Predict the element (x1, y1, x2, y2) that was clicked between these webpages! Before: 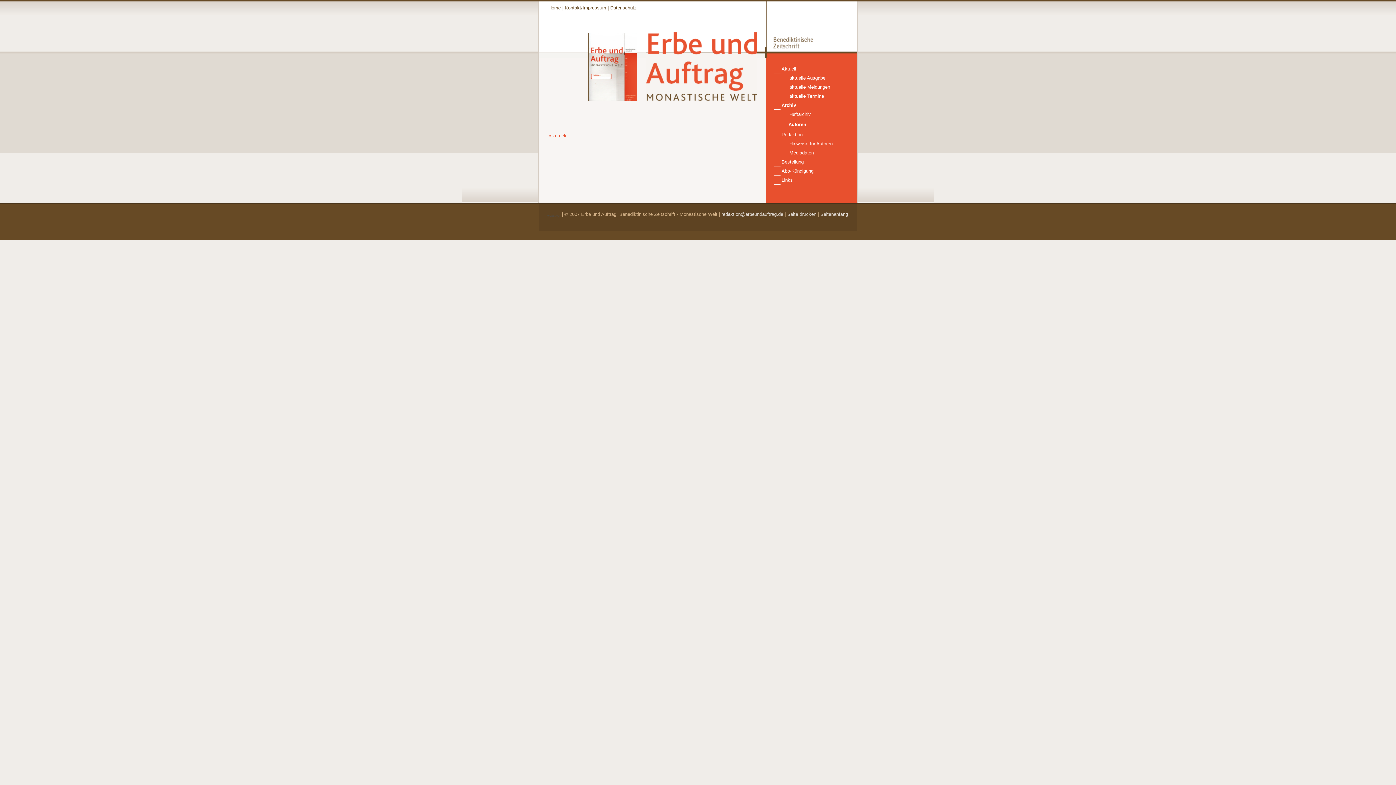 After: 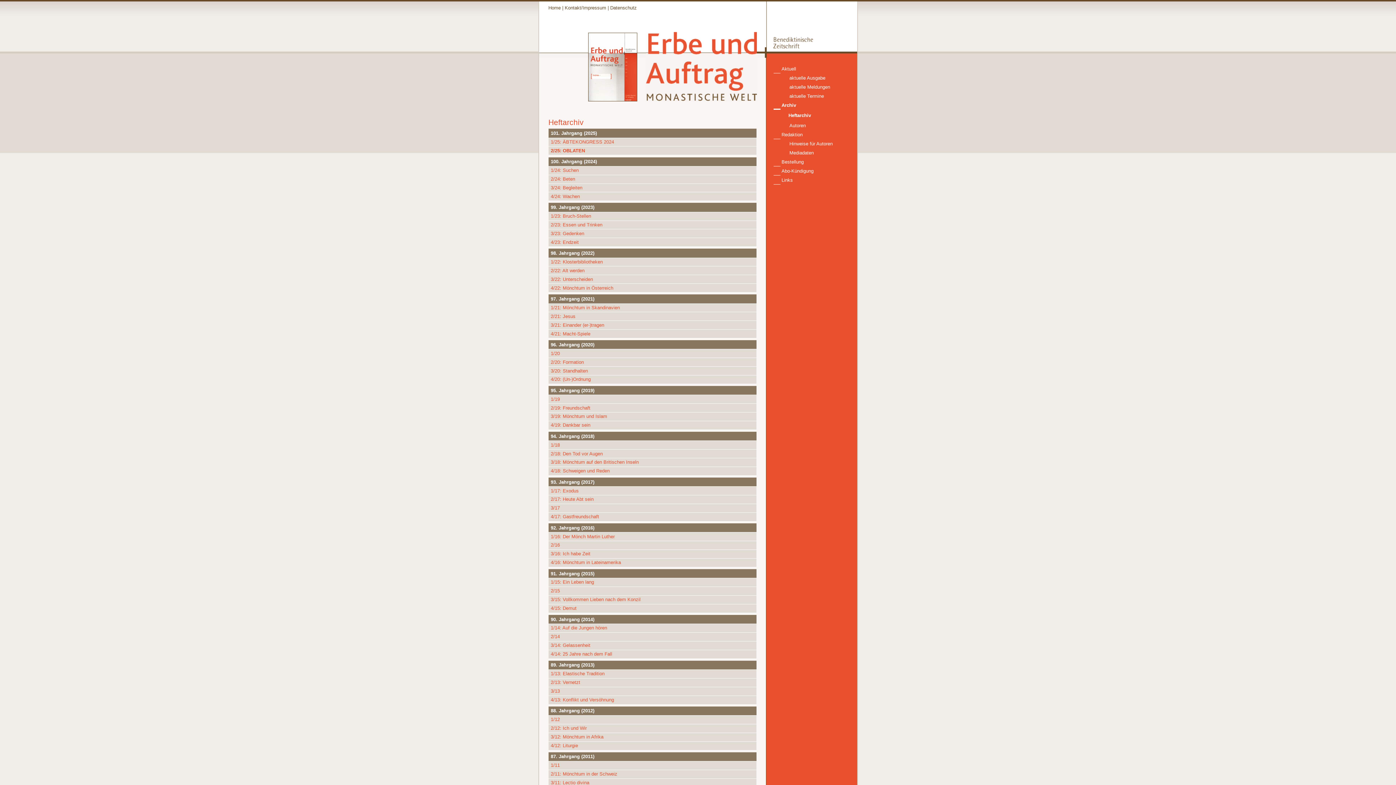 Action: bbox: (773, 109, 852, 118) label: Heftarchiv